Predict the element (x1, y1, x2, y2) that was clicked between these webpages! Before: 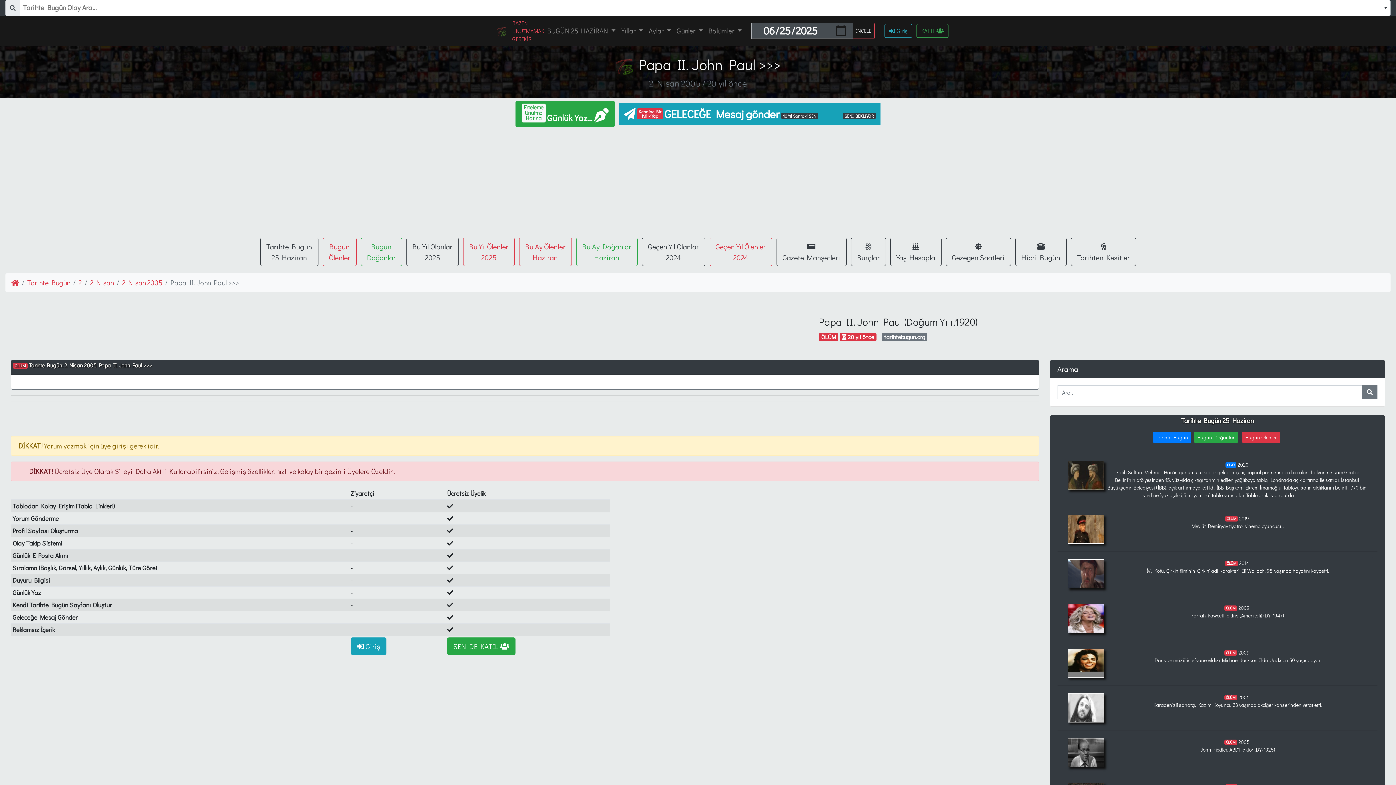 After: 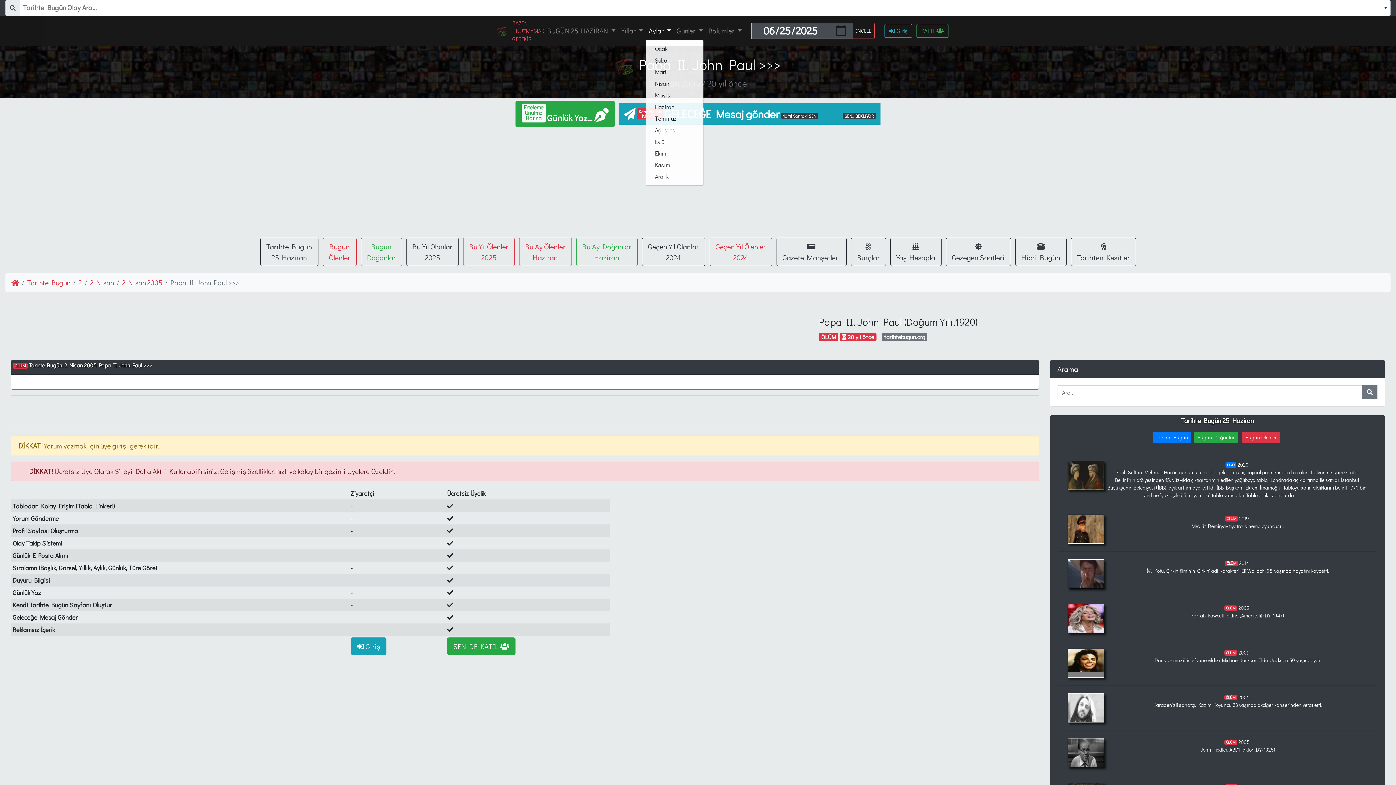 Action: bbox: (645, 22, 674, 38) label: Aylar 